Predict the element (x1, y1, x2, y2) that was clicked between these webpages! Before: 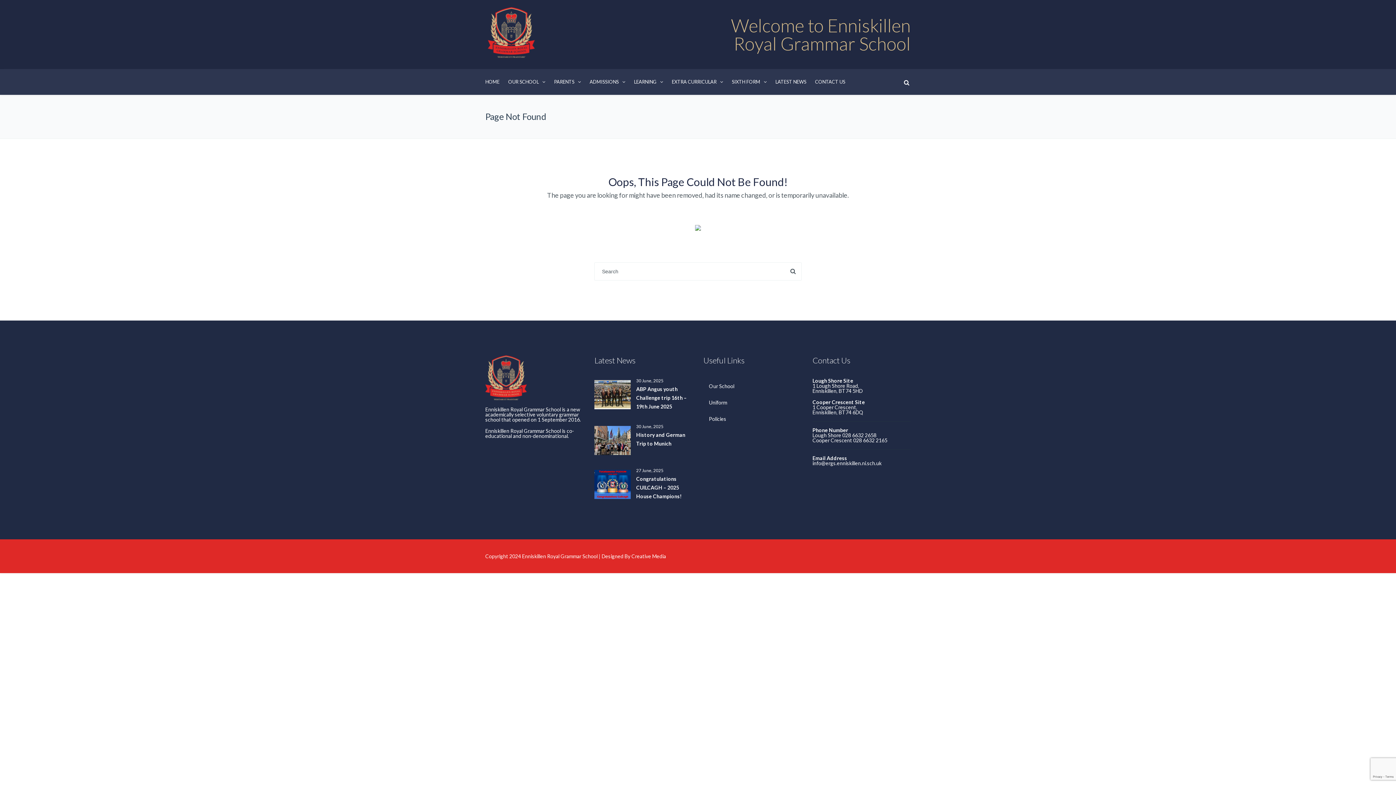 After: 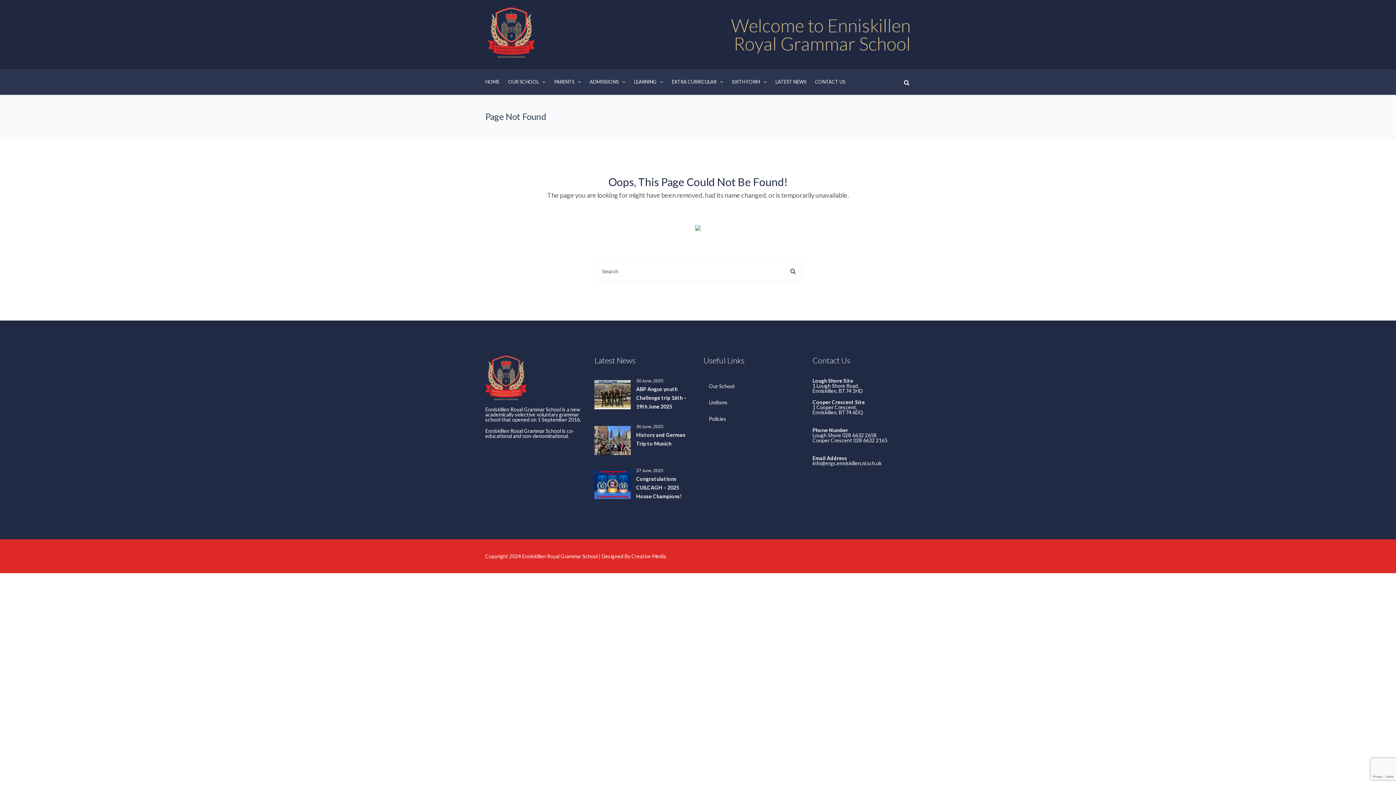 Action: label: Creative Media bbox: (631, 553, 666, 559)